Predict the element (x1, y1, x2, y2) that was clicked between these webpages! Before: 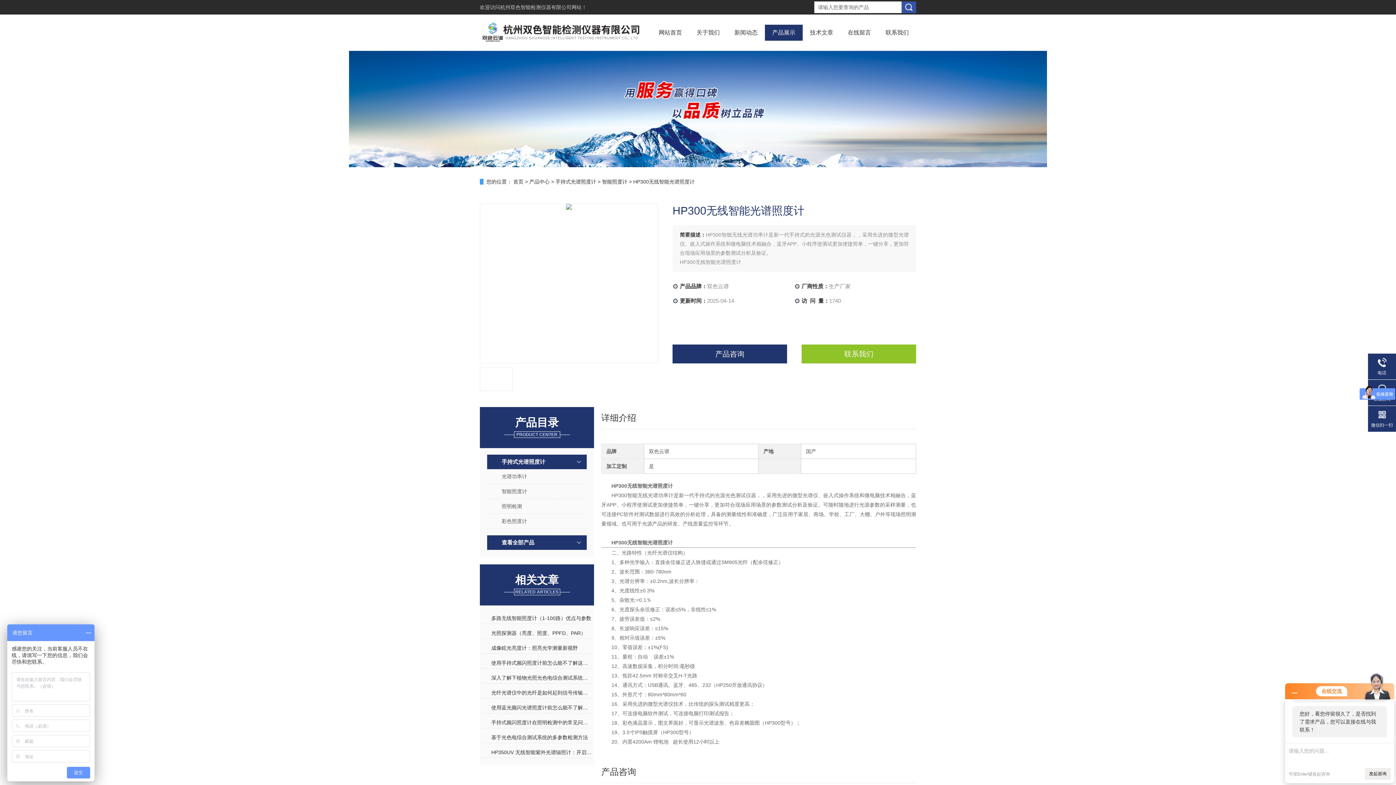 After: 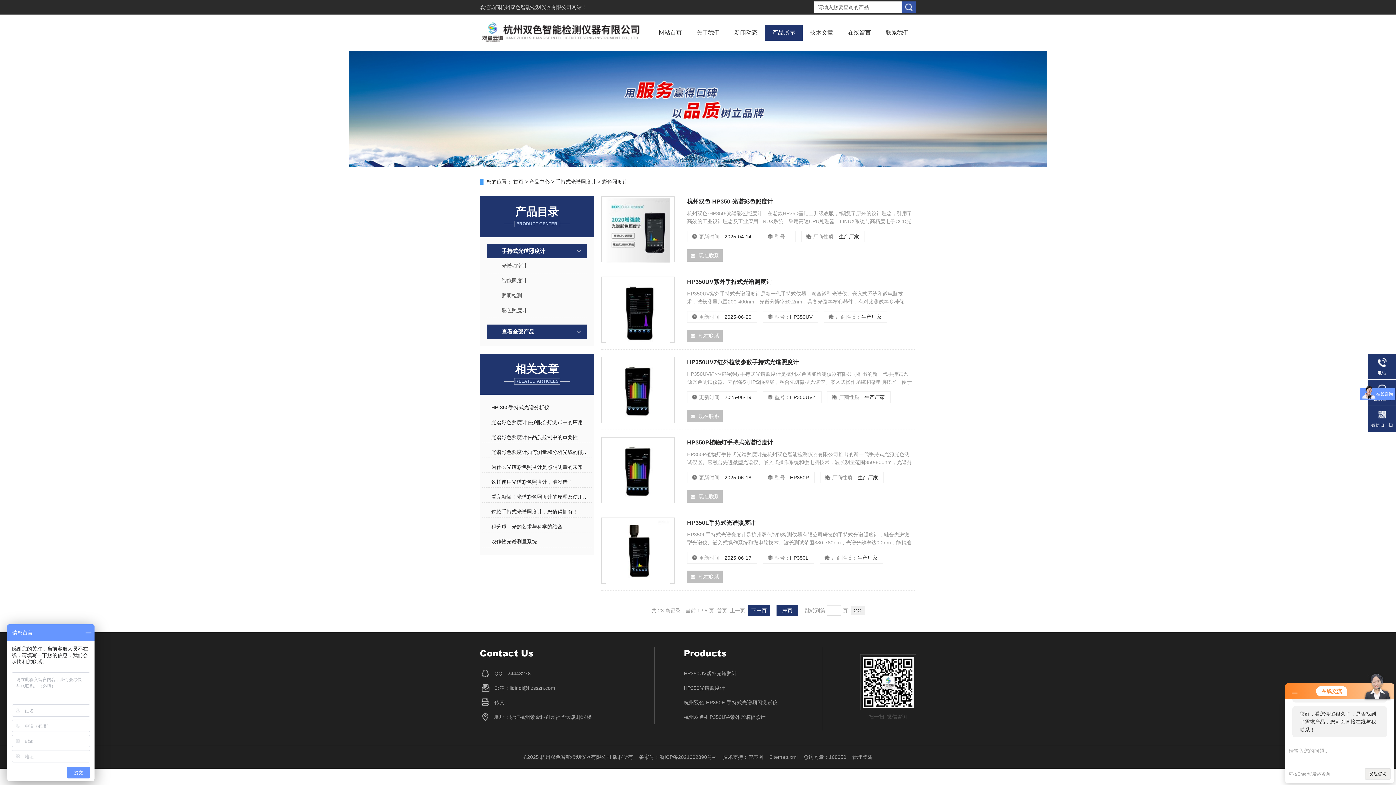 Action: bbox: (494, 514, 579, 528) label: 彩色照度计